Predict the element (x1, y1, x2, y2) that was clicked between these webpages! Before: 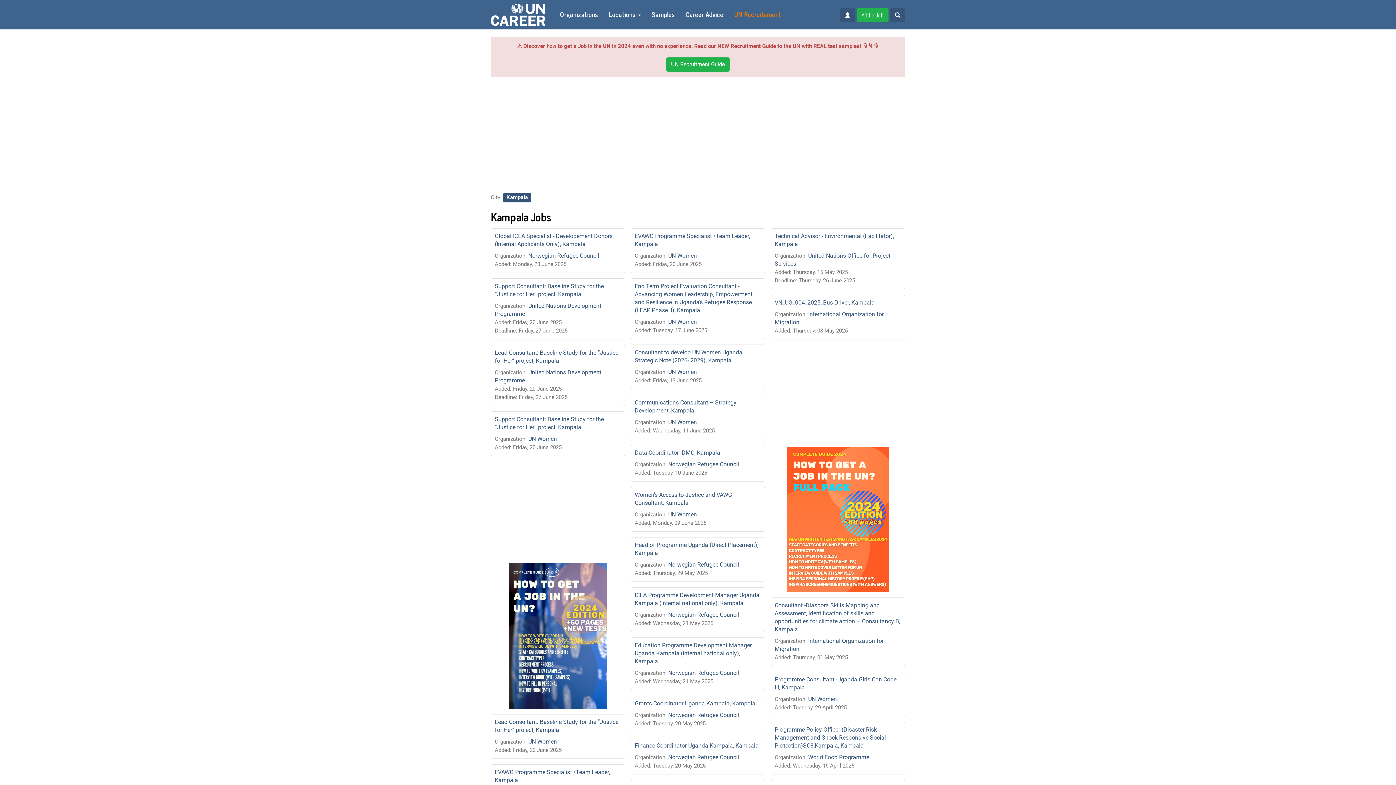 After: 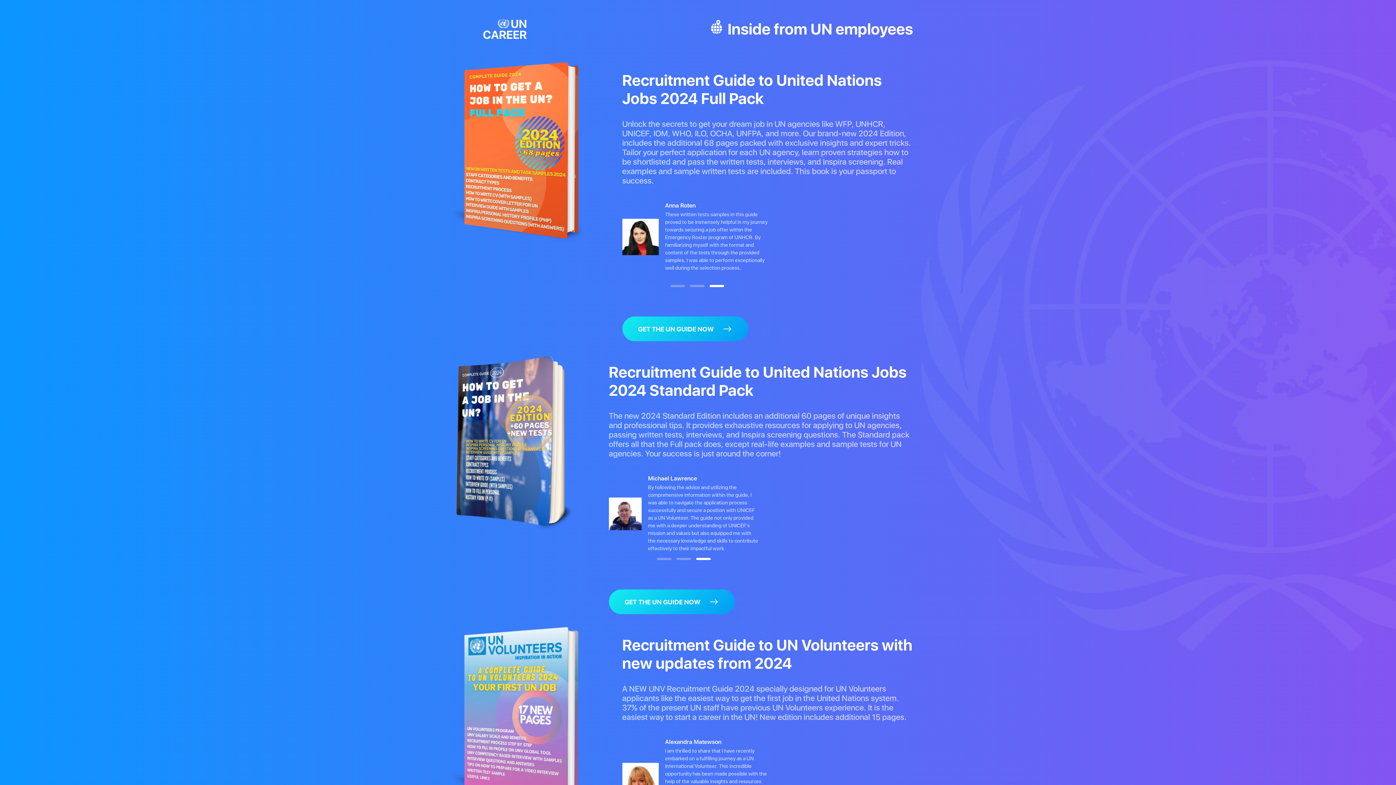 Action: bbox: (729, 0, 786, 28) label: UN Recruitement